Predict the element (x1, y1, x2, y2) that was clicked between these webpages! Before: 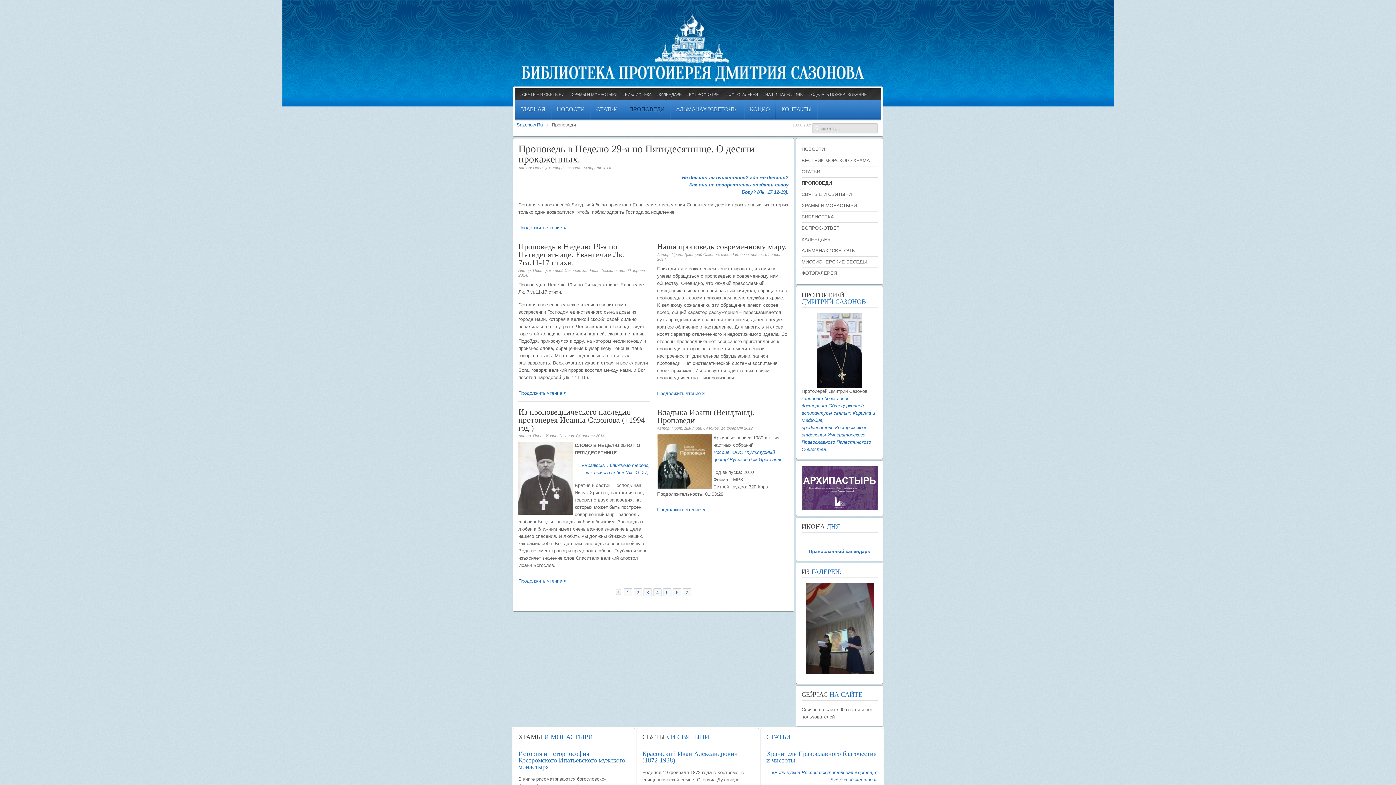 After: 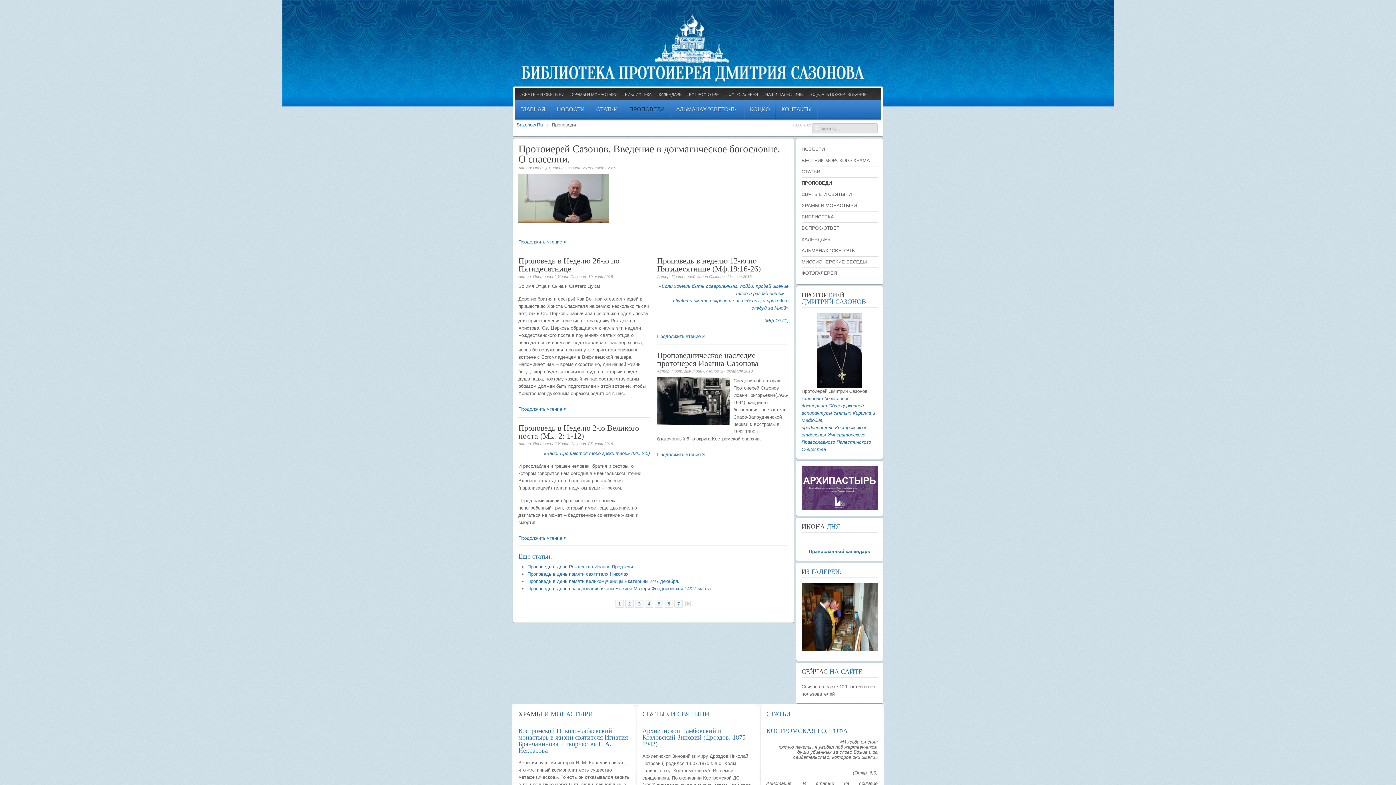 Action: label: ПРОПОВЕДИ bbox: (624, 100, 670, 118)